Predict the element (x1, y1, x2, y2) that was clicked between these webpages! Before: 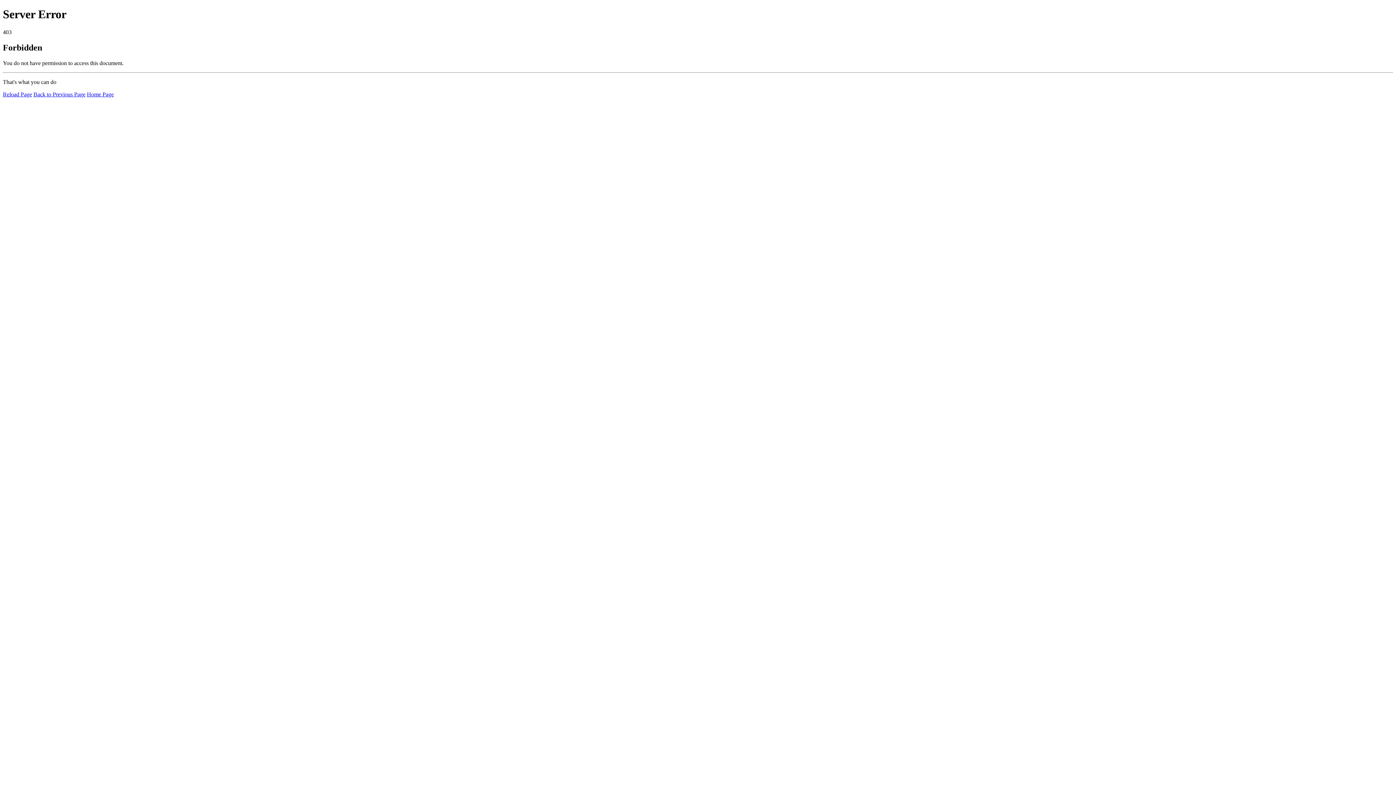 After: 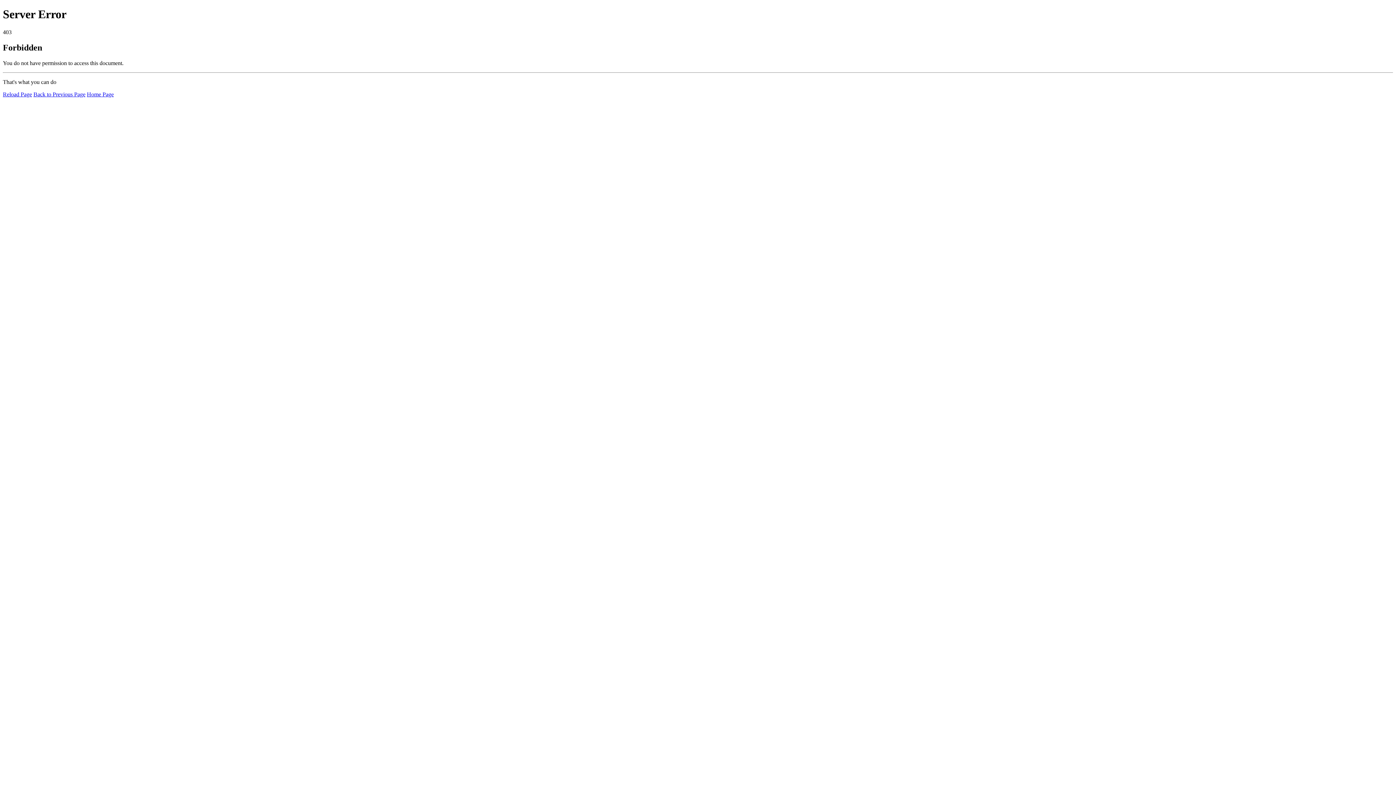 Action: label: Reload Page bbox: (2, 91, 32, 97)